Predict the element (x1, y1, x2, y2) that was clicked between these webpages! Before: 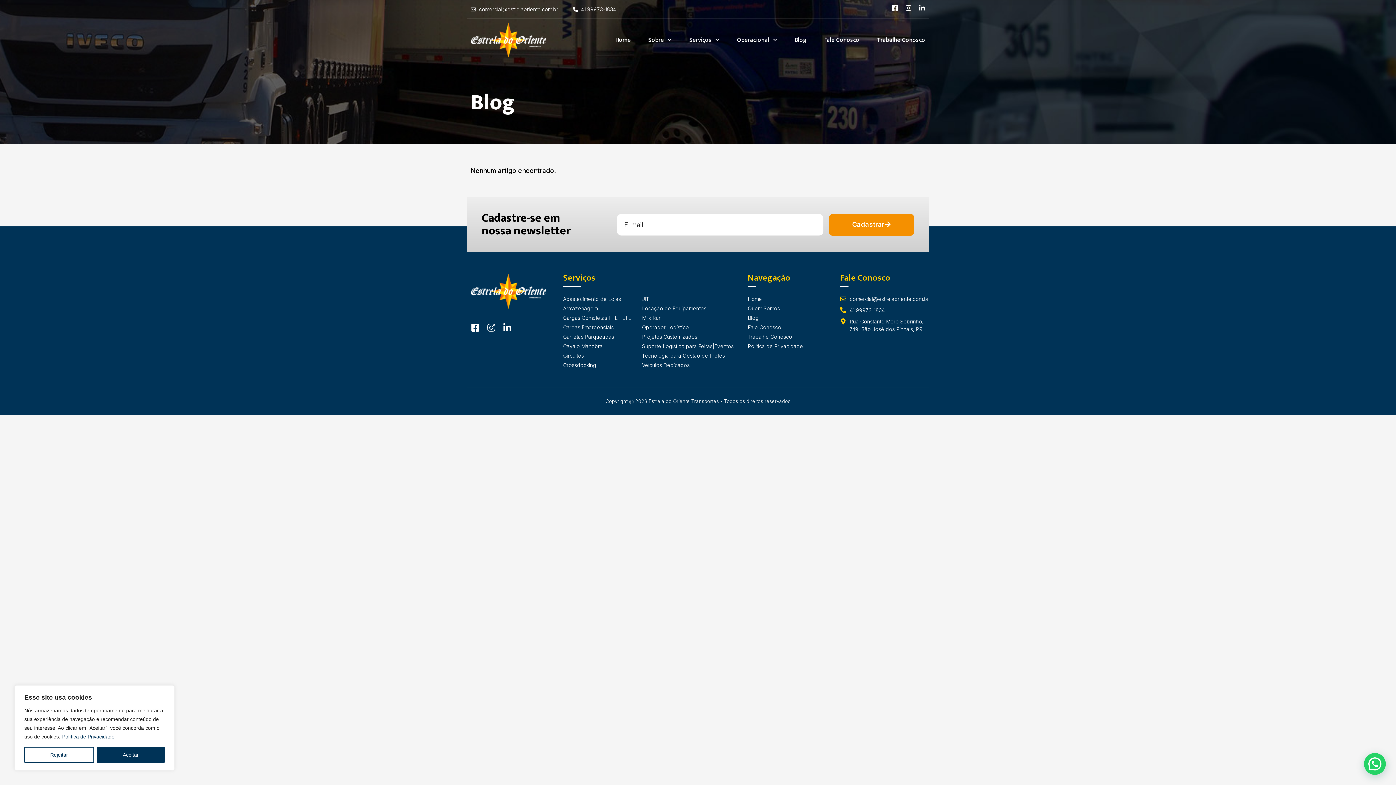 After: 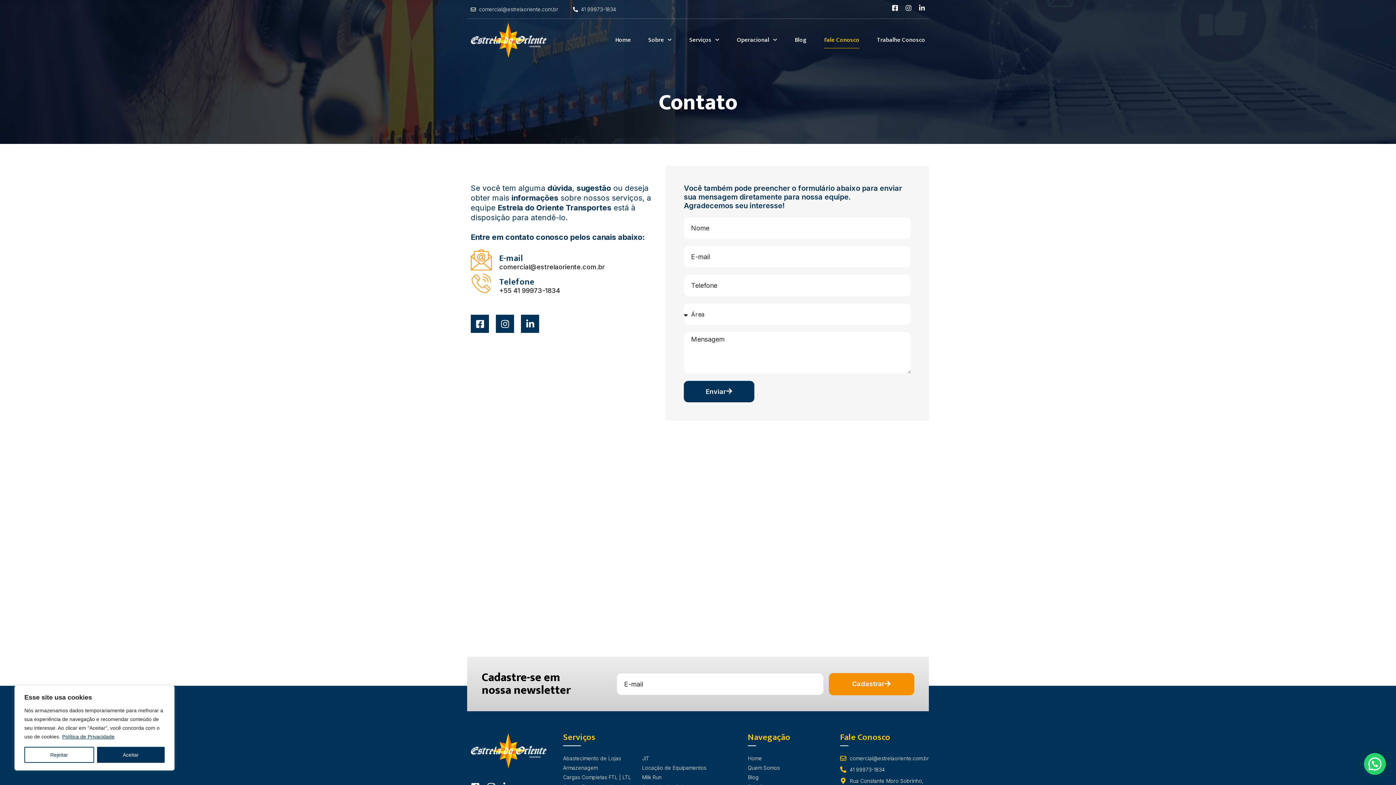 Action: bbox: (824, 31, 859, 48) label: Fale Conosco